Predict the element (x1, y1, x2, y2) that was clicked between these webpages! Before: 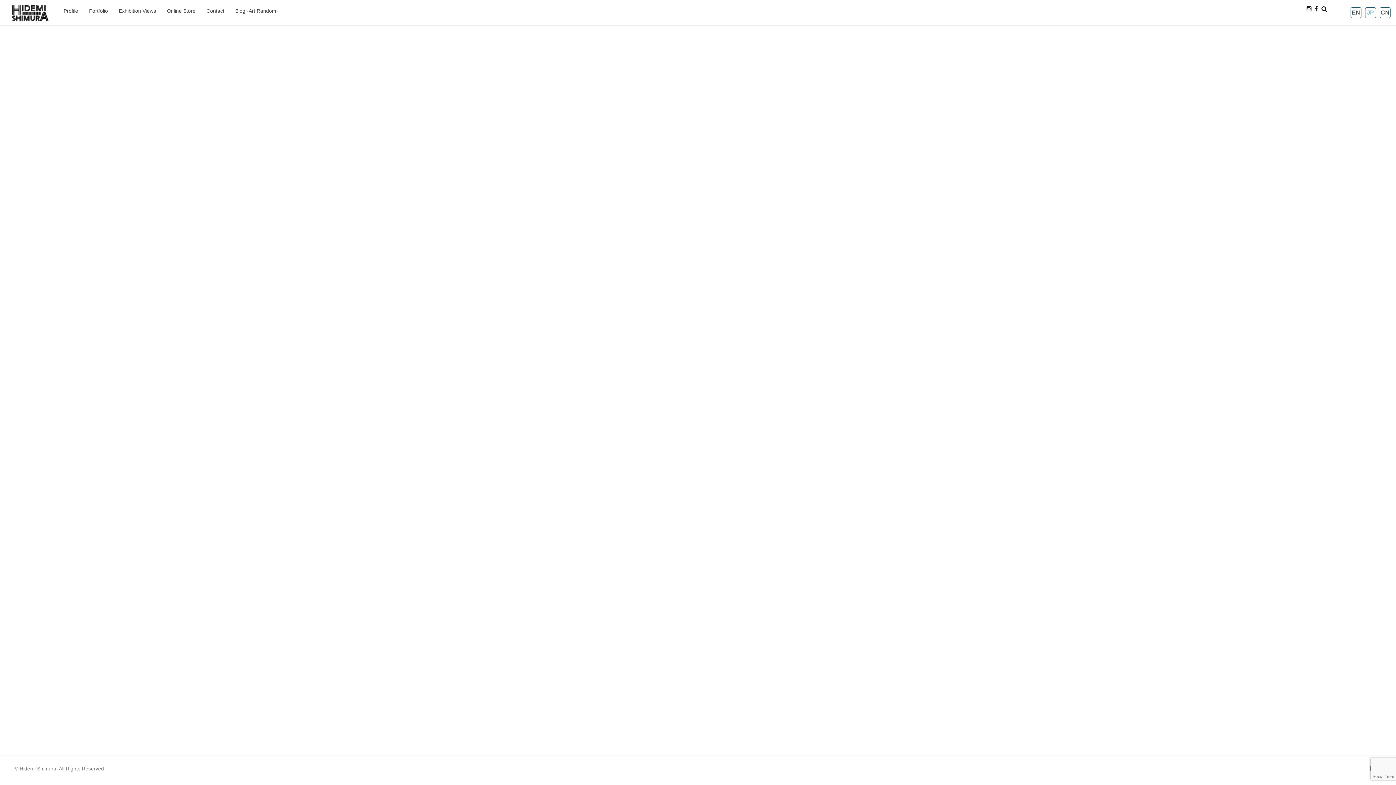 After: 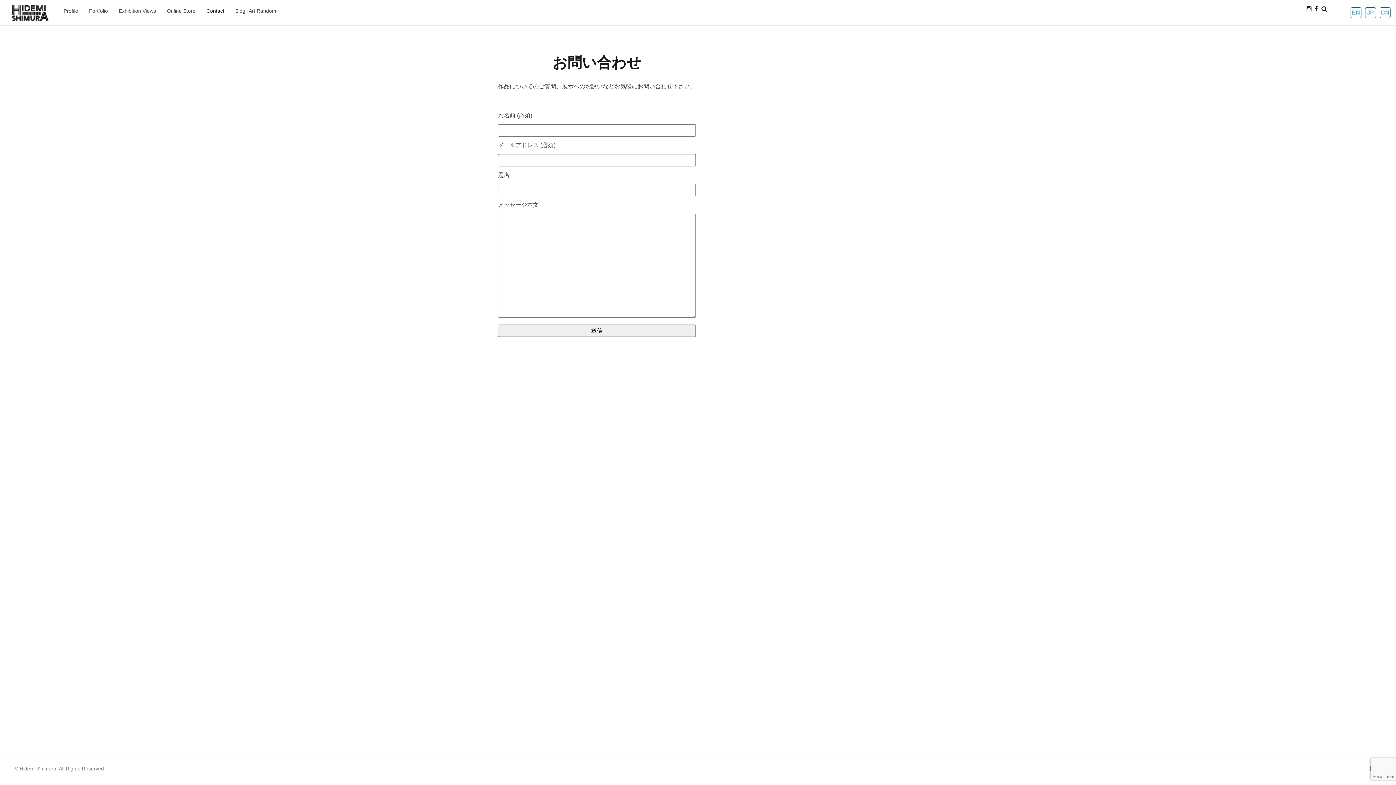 Action: bbox: (206, -1, 224, 23) label: Contact